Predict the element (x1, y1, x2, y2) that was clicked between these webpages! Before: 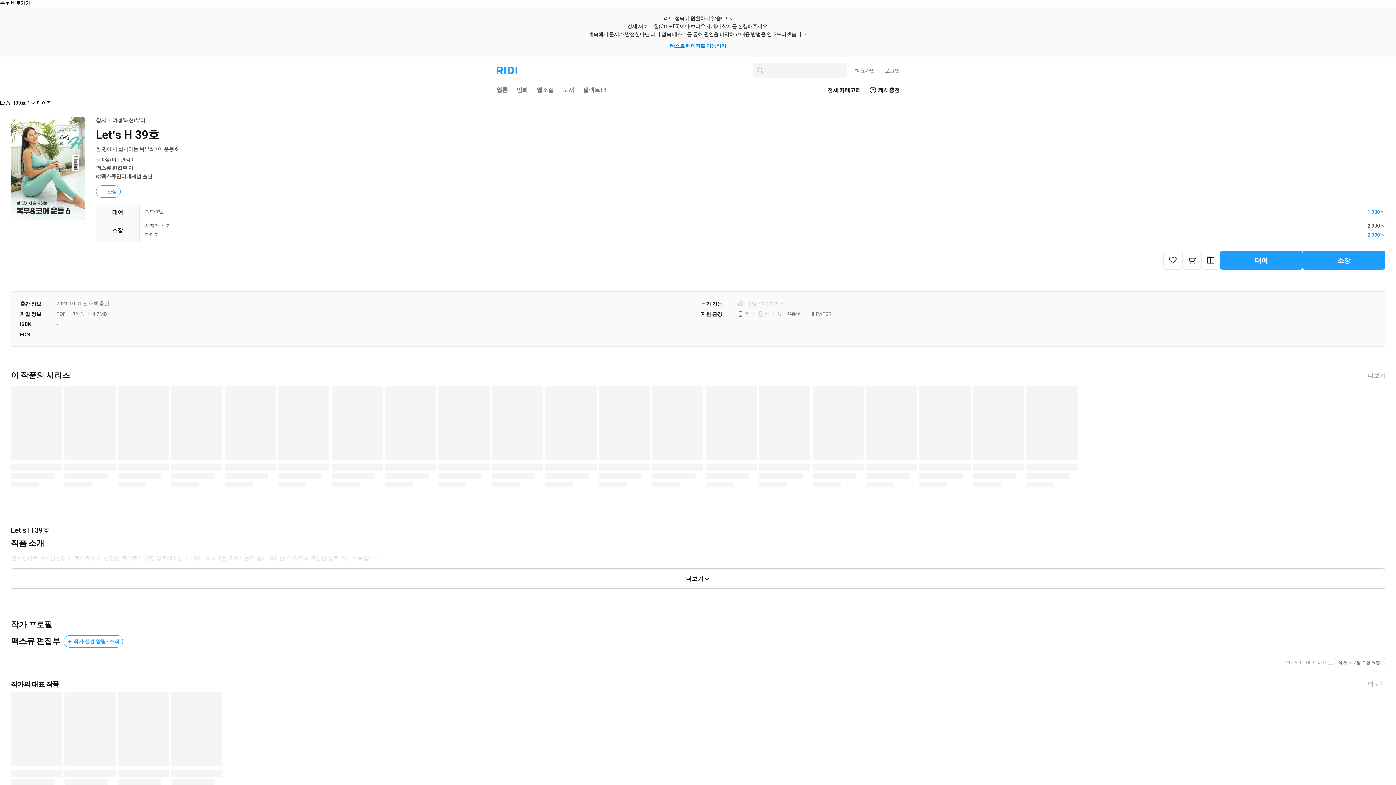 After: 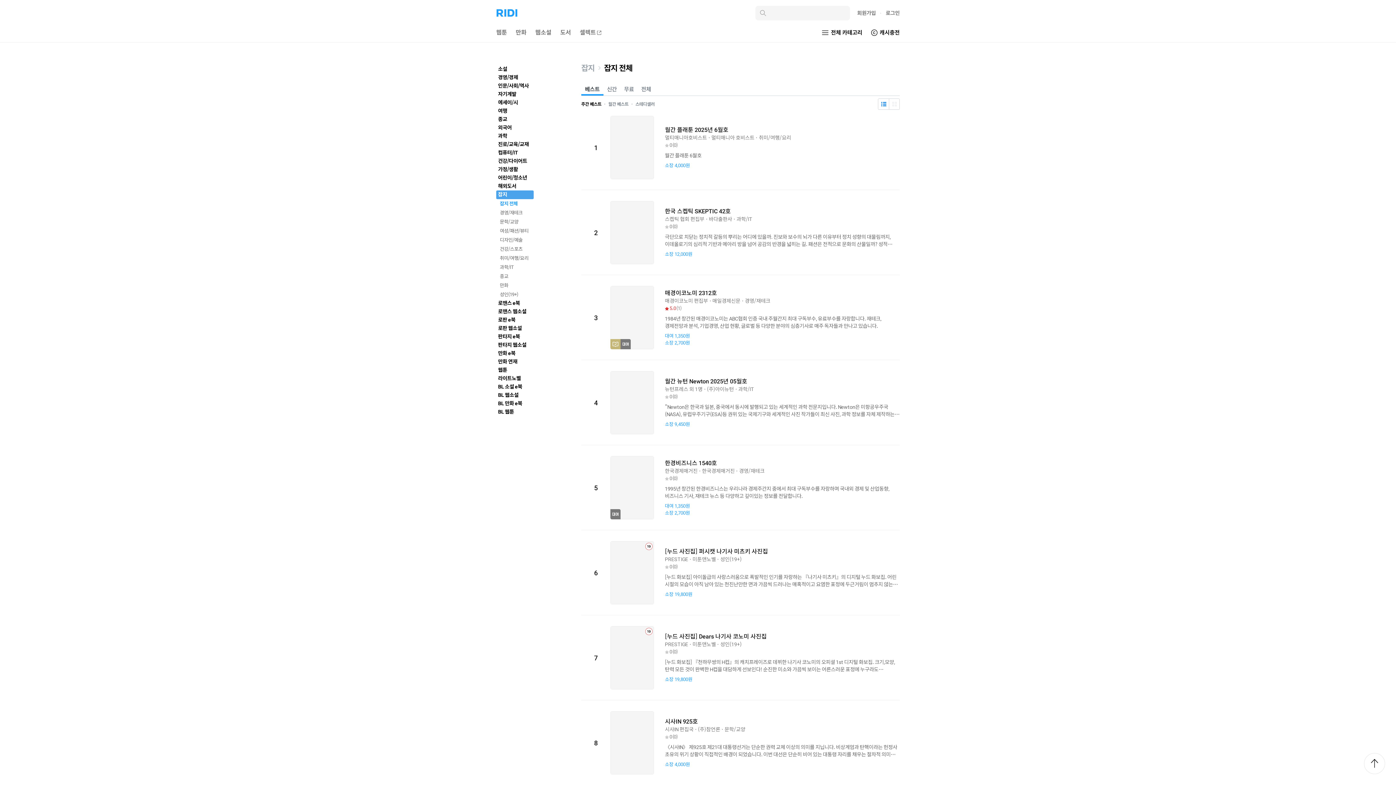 Action: bbox: (96, 117, 106, 123) label: 잡지